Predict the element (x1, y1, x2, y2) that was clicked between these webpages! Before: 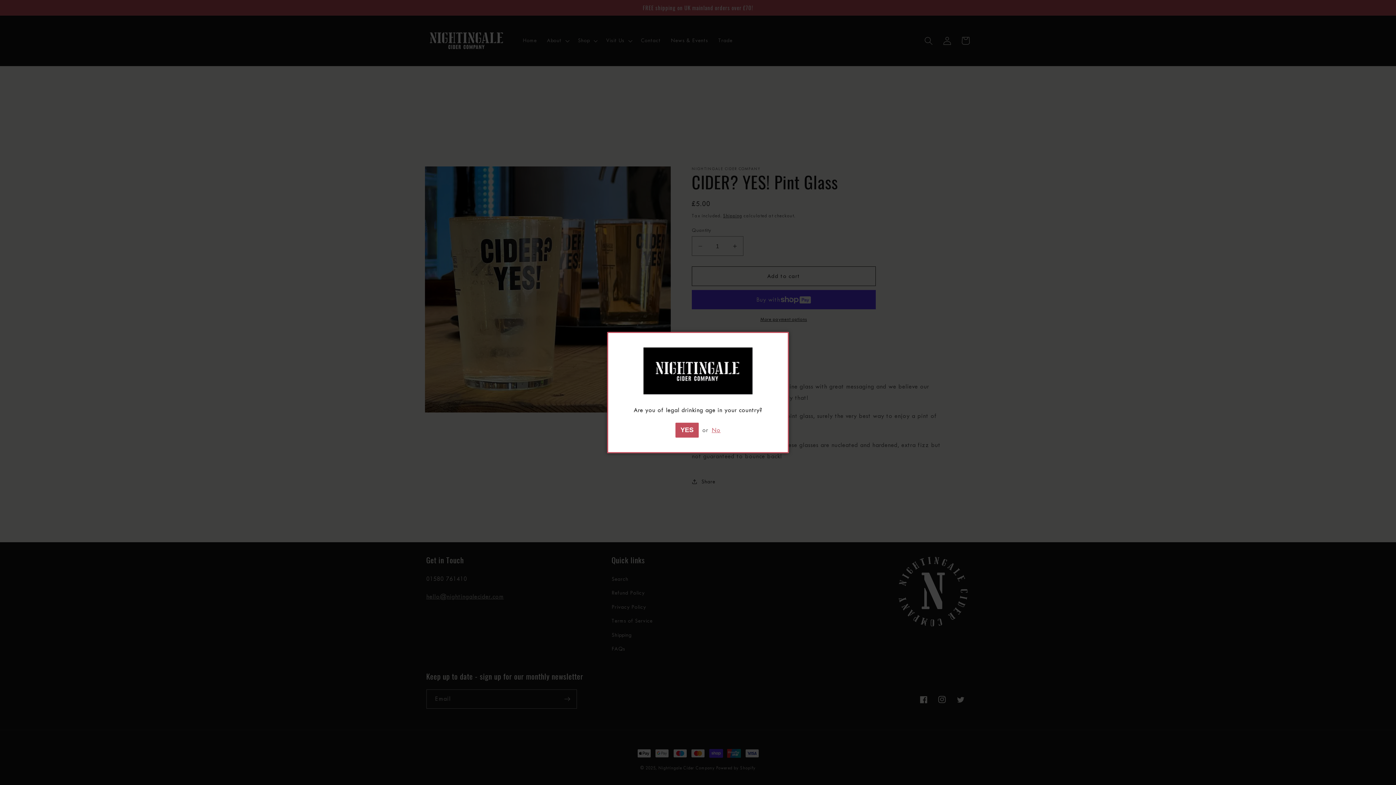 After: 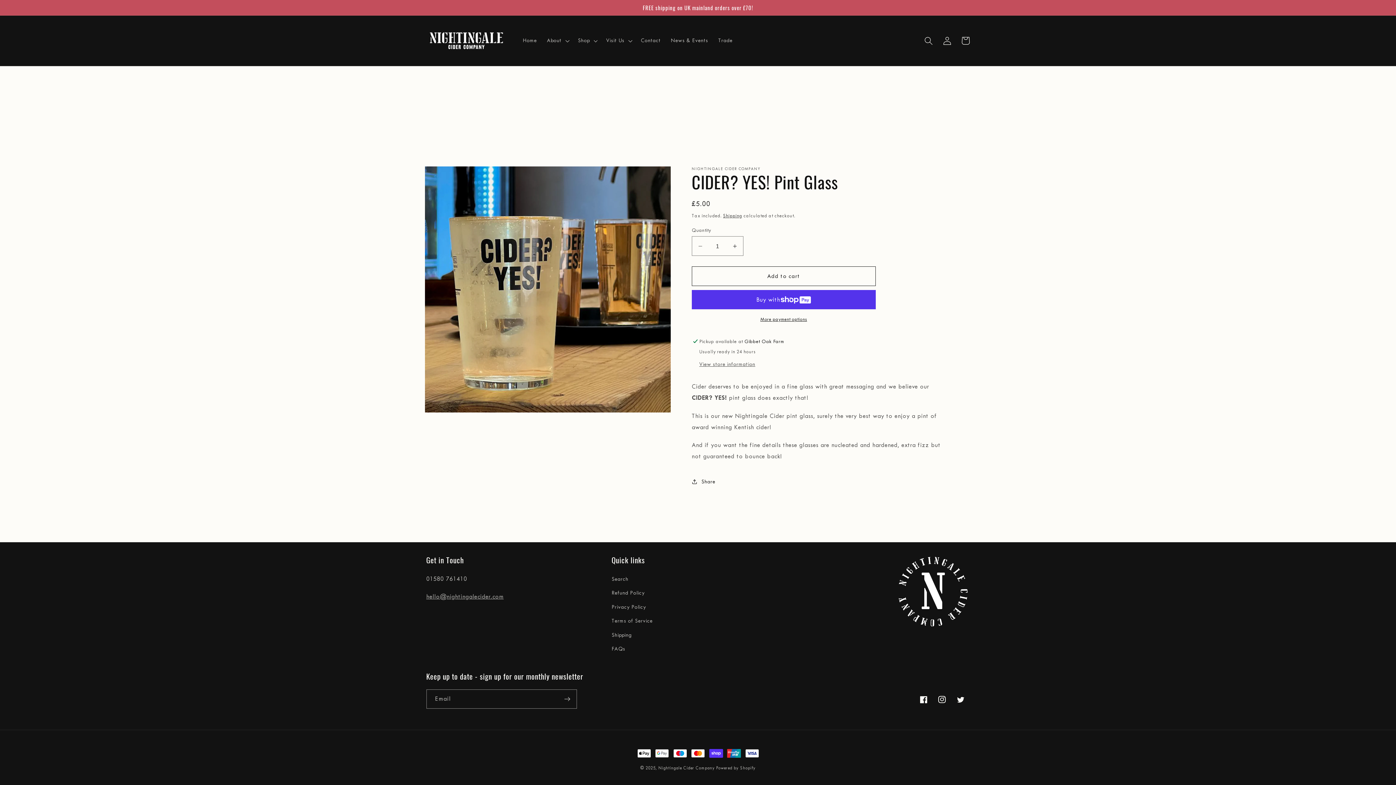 Action: bbox: (675, 422, 698, 437) label: YES